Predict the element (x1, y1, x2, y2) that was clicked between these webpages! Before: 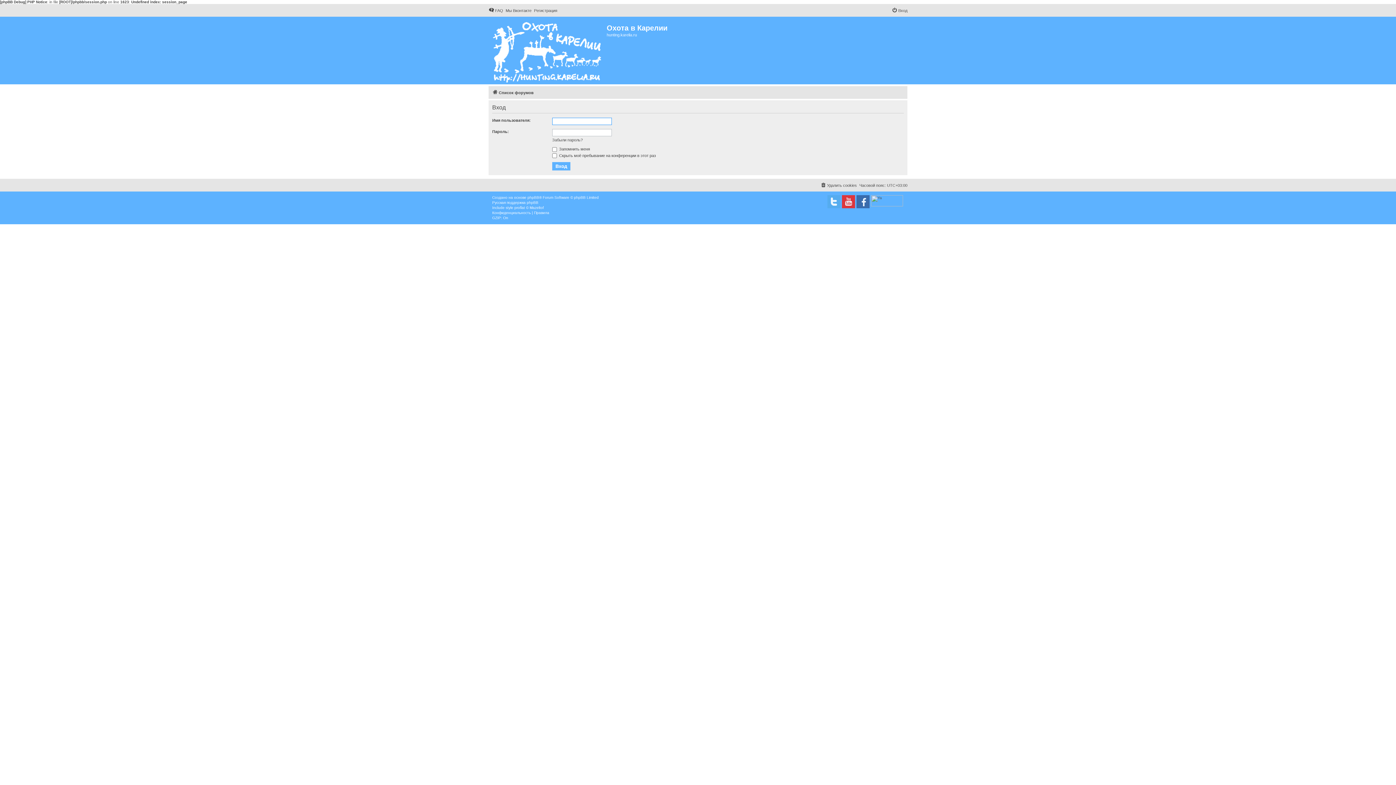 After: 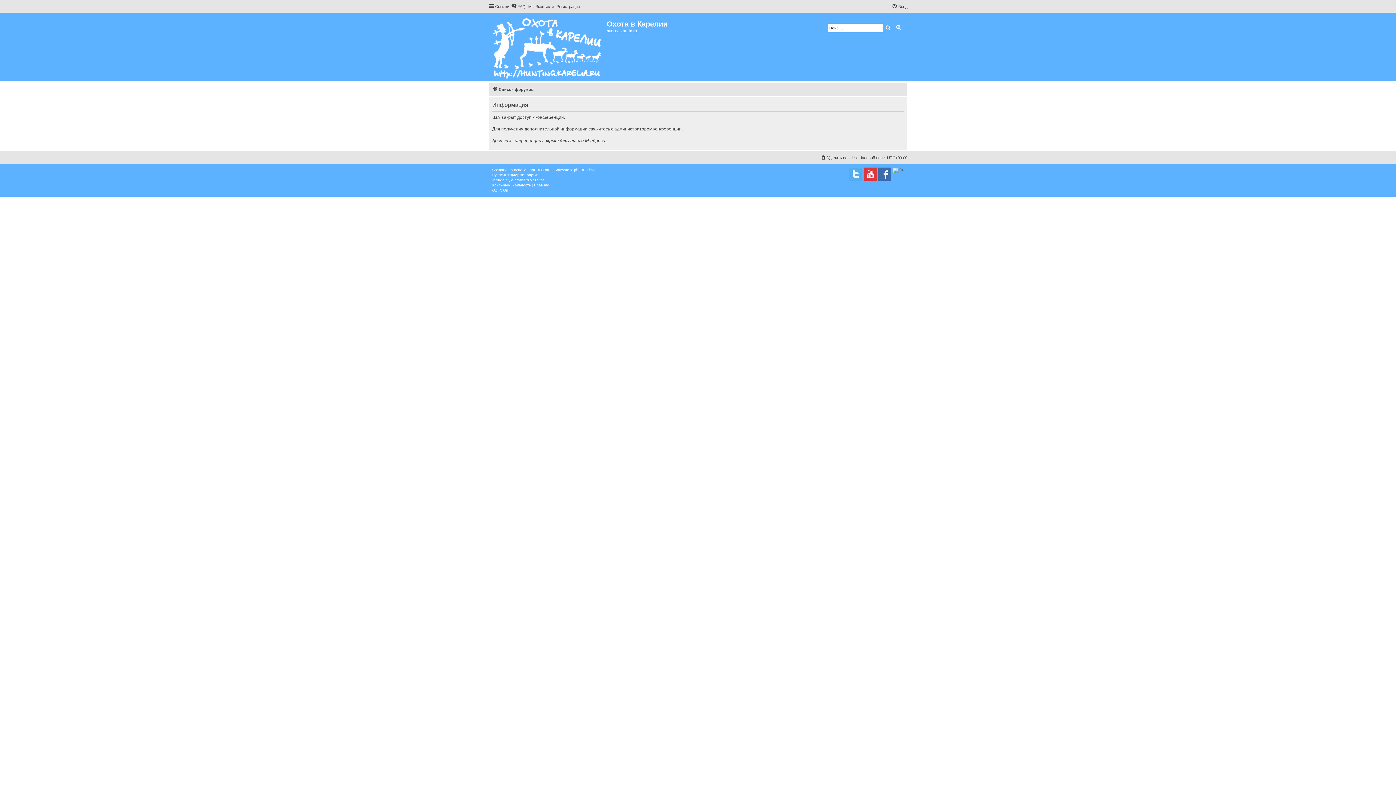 Action: label: Правила bbox: (534, 210, 549, 215)